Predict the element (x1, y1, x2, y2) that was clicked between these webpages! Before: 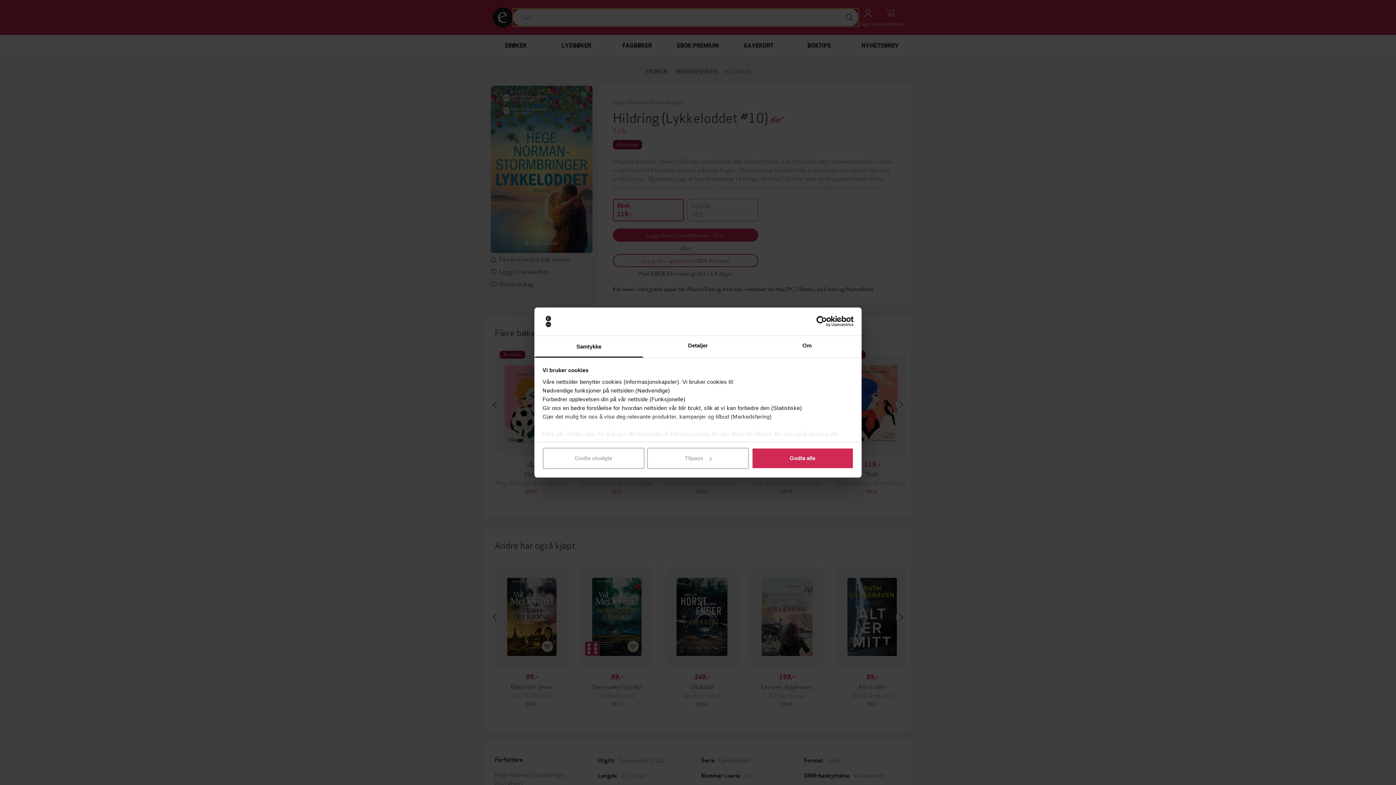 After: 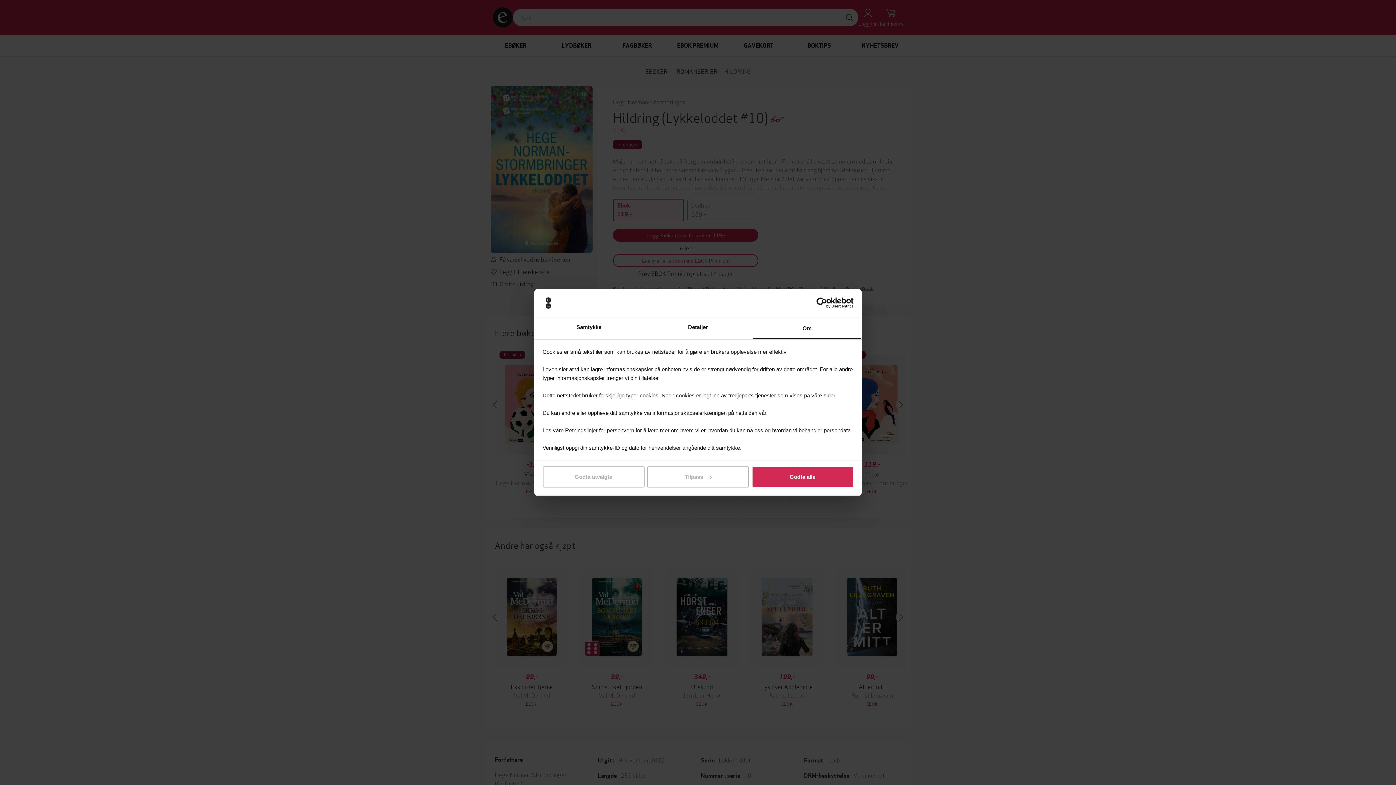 Action: bbox: (752, 335, 861, 357) label: Om